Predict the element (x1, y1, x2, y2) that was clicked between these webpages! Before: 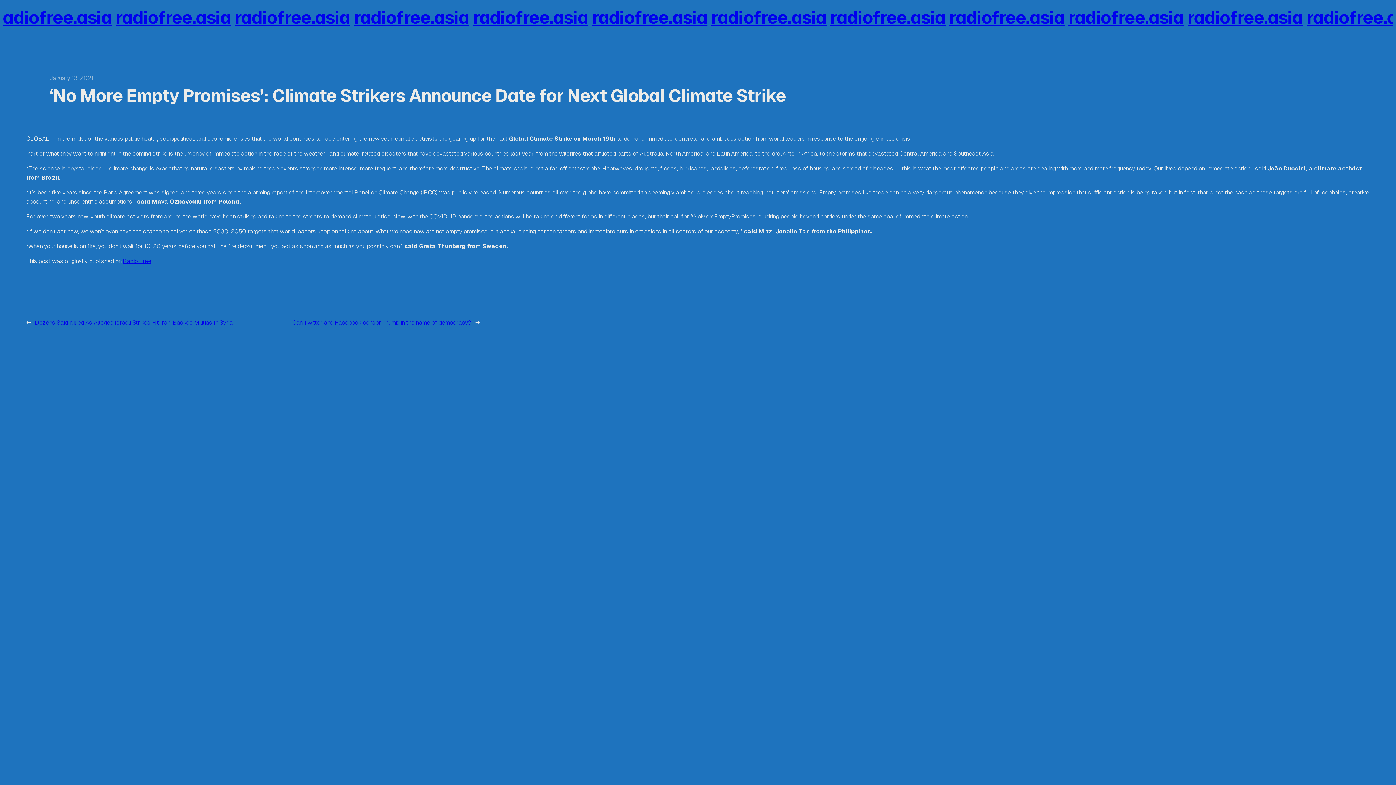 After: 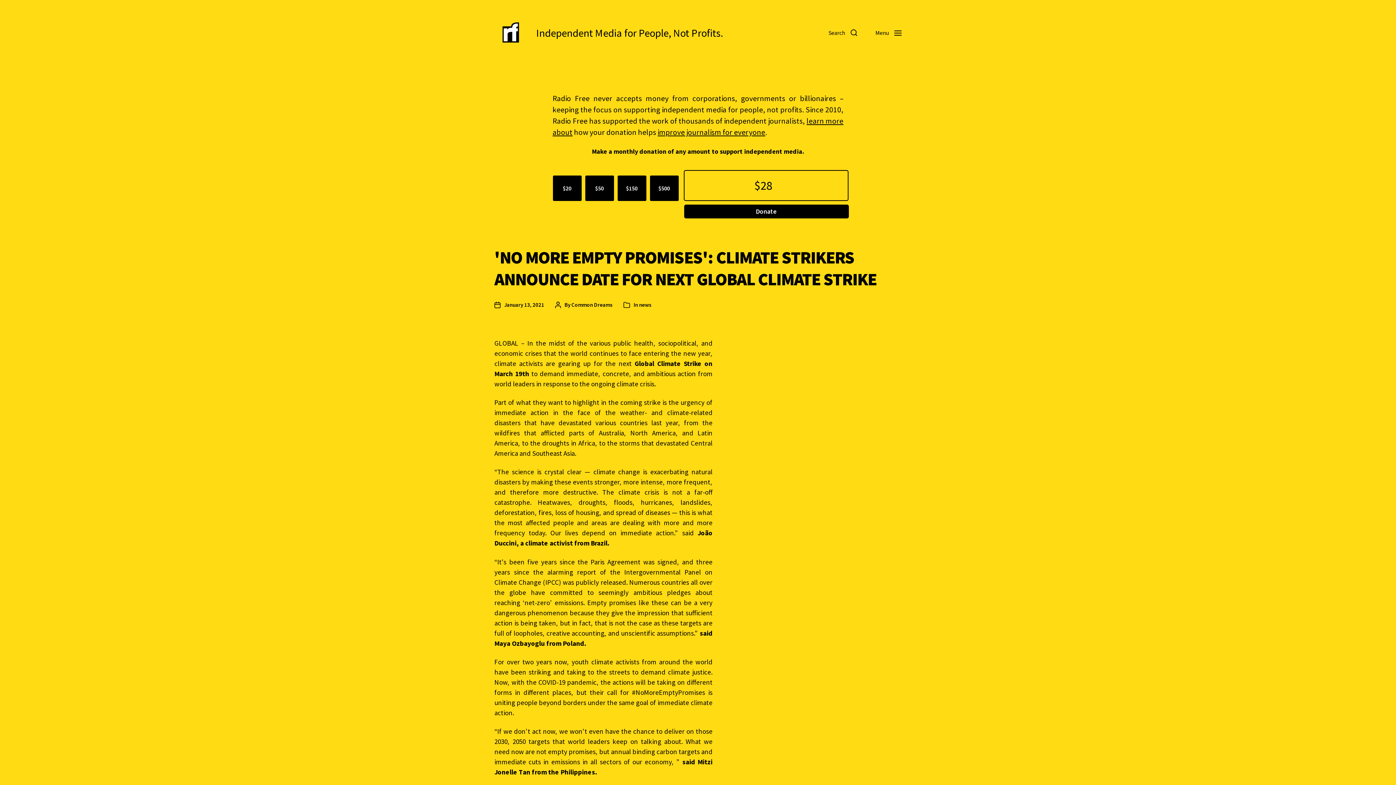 Action: bbox: (122, 257, 151, 264) label: Radio Free